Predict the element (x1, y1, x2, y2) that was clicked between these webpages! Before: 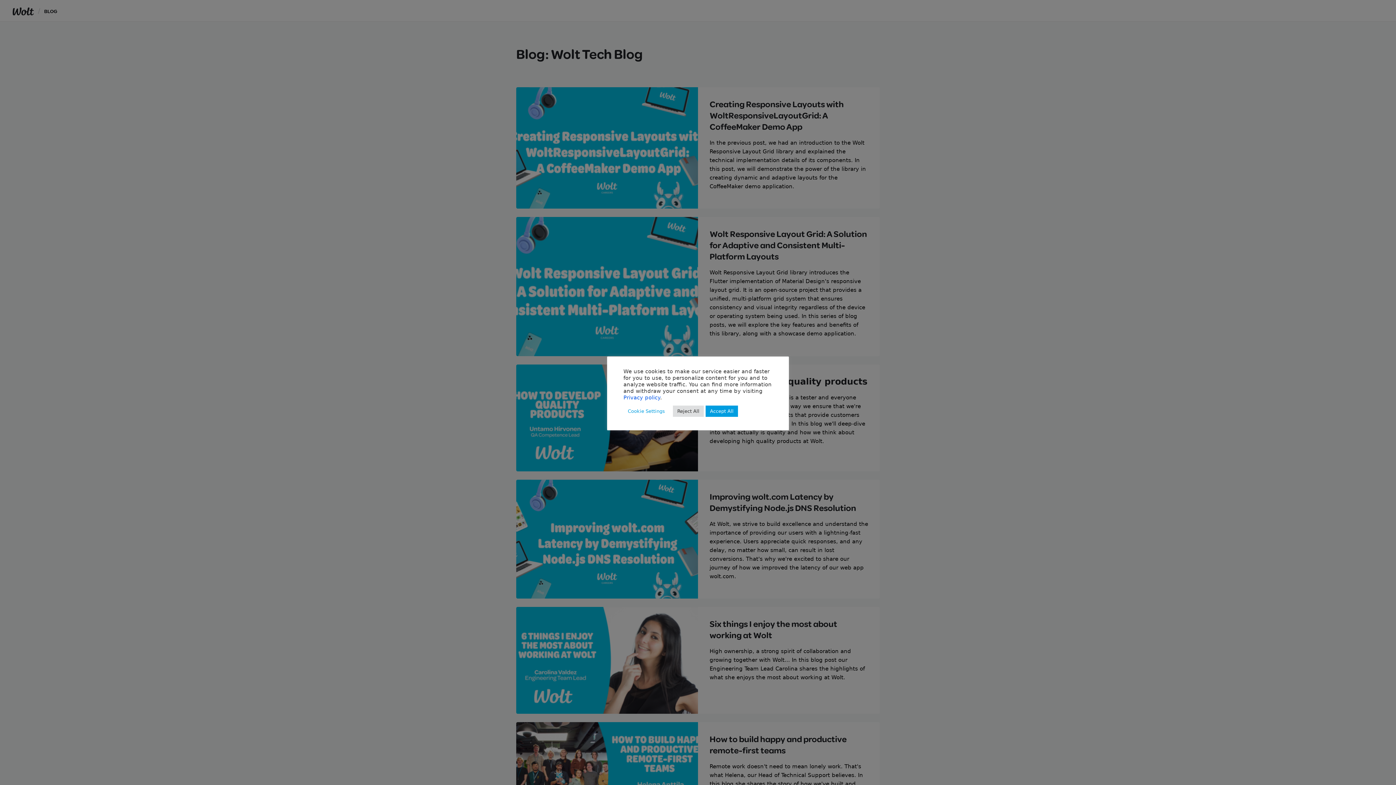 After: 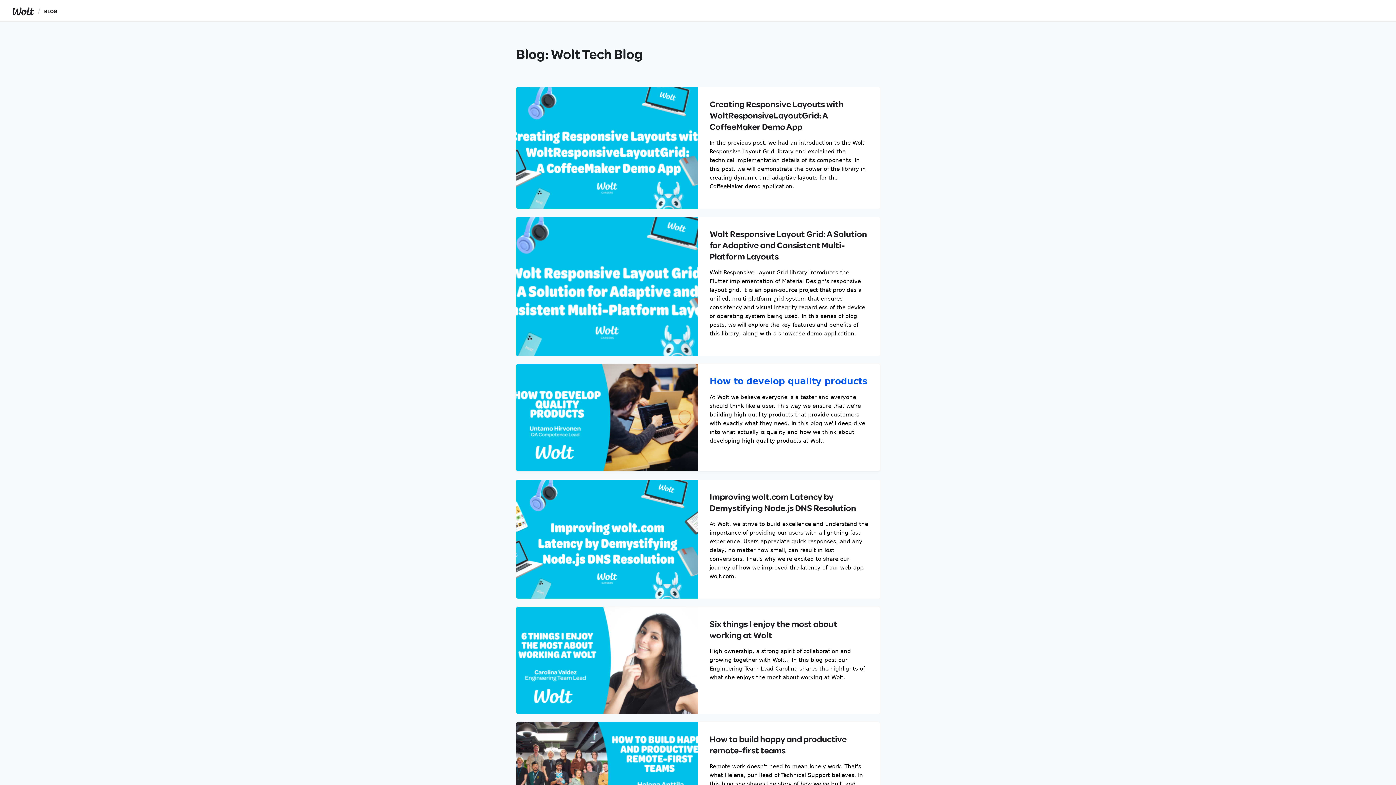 Action: bbox: (673, 405, 704, 416) label: Reject All